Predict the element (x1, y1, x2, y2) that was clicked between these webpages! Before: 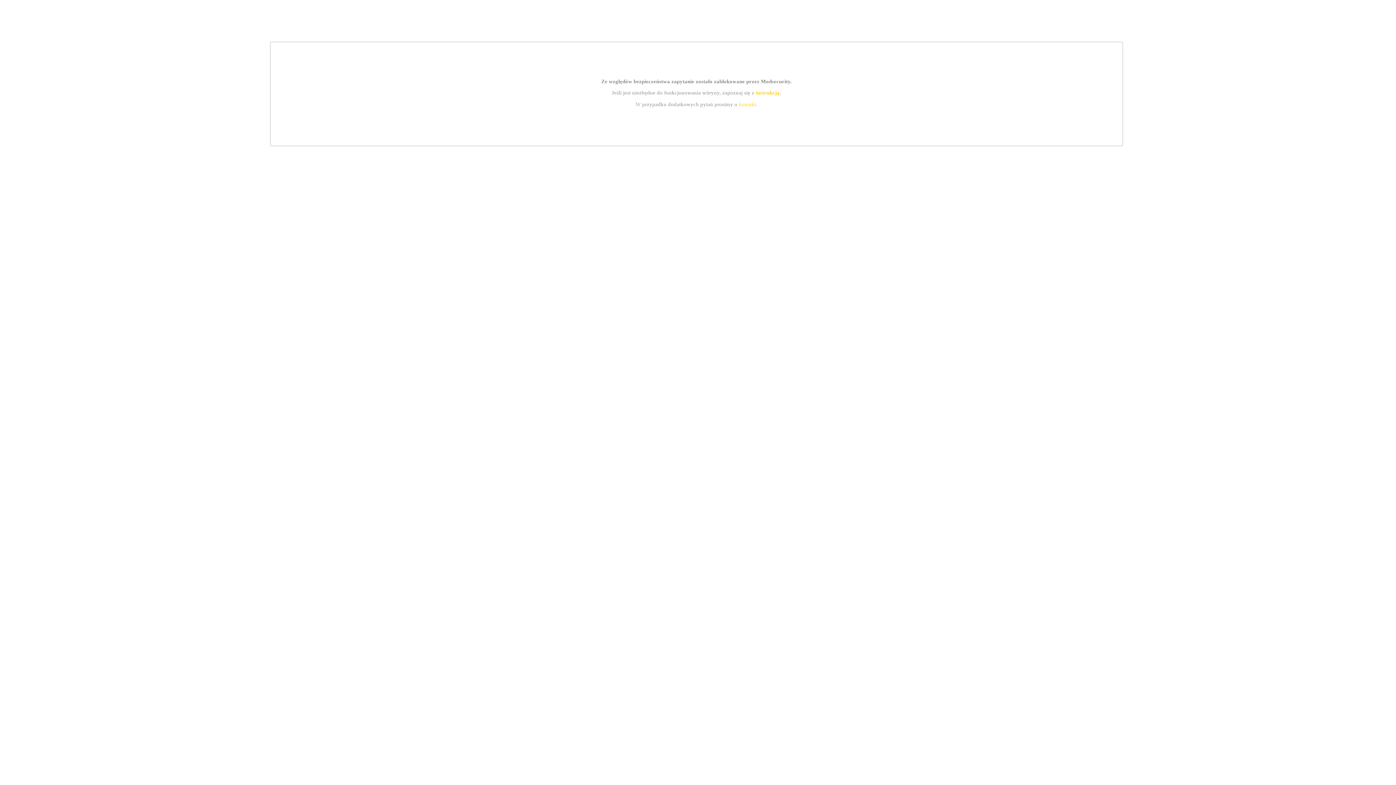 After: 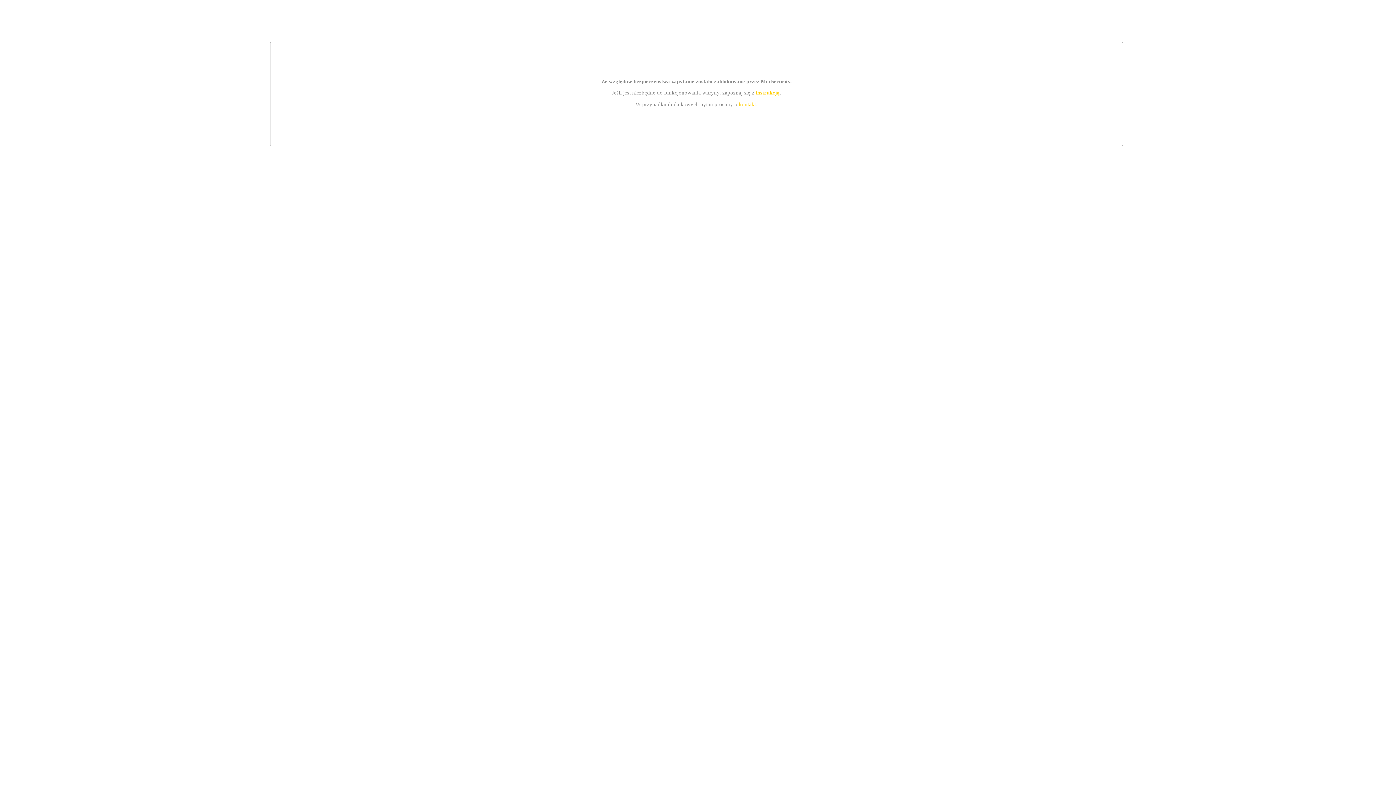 Action: label: kontakt bbox: (739, 101, 756, 107)